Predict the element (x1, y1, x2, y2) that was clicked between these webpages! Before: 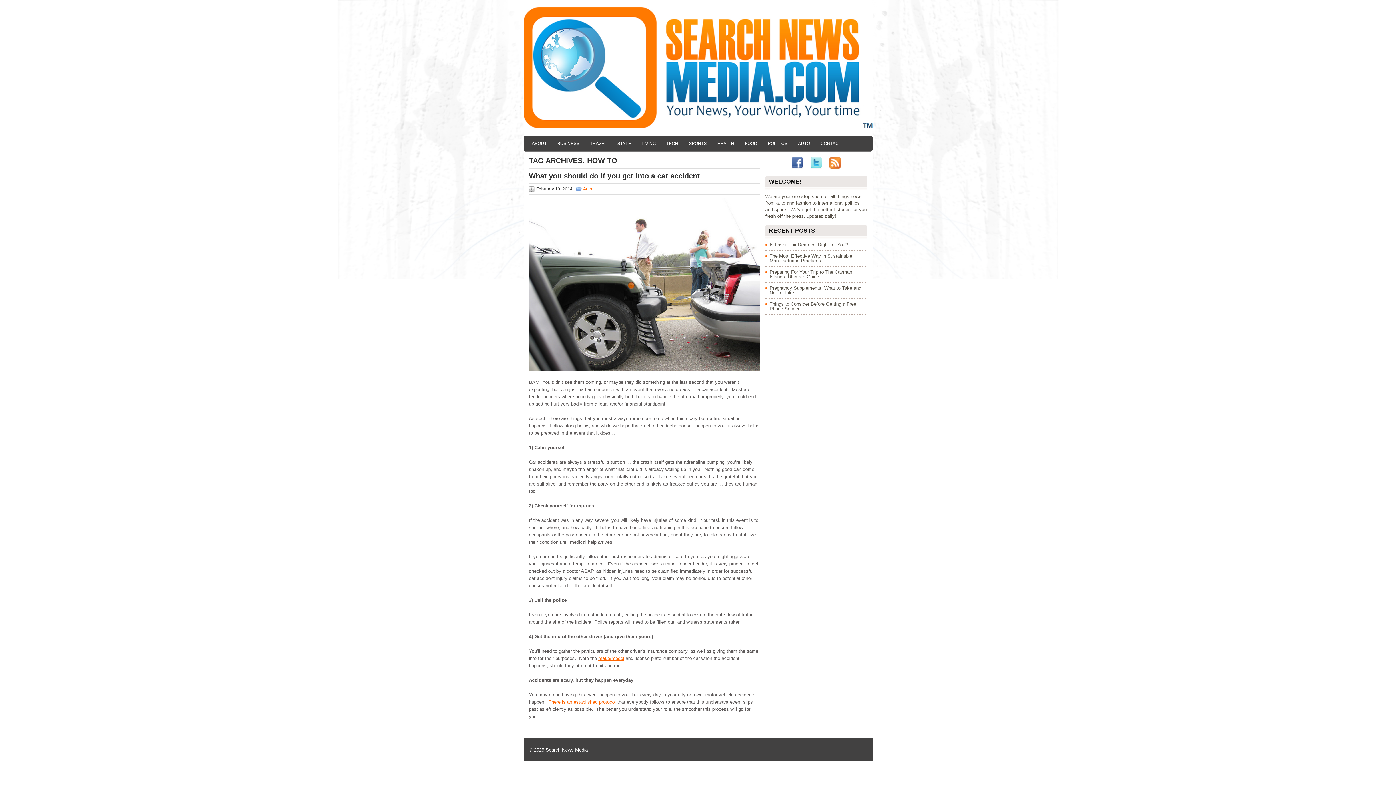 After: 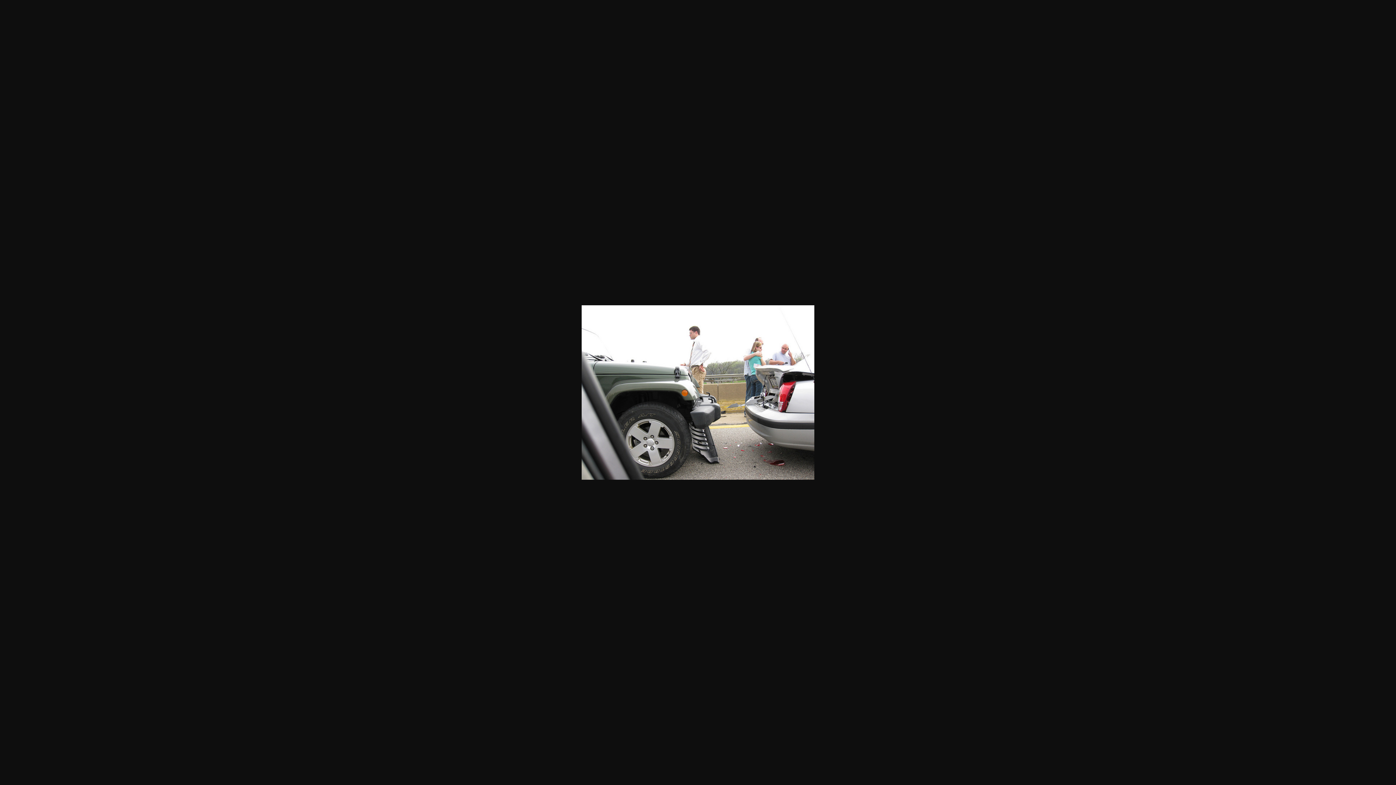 Action: bbox: (529, 198, 760, 371)